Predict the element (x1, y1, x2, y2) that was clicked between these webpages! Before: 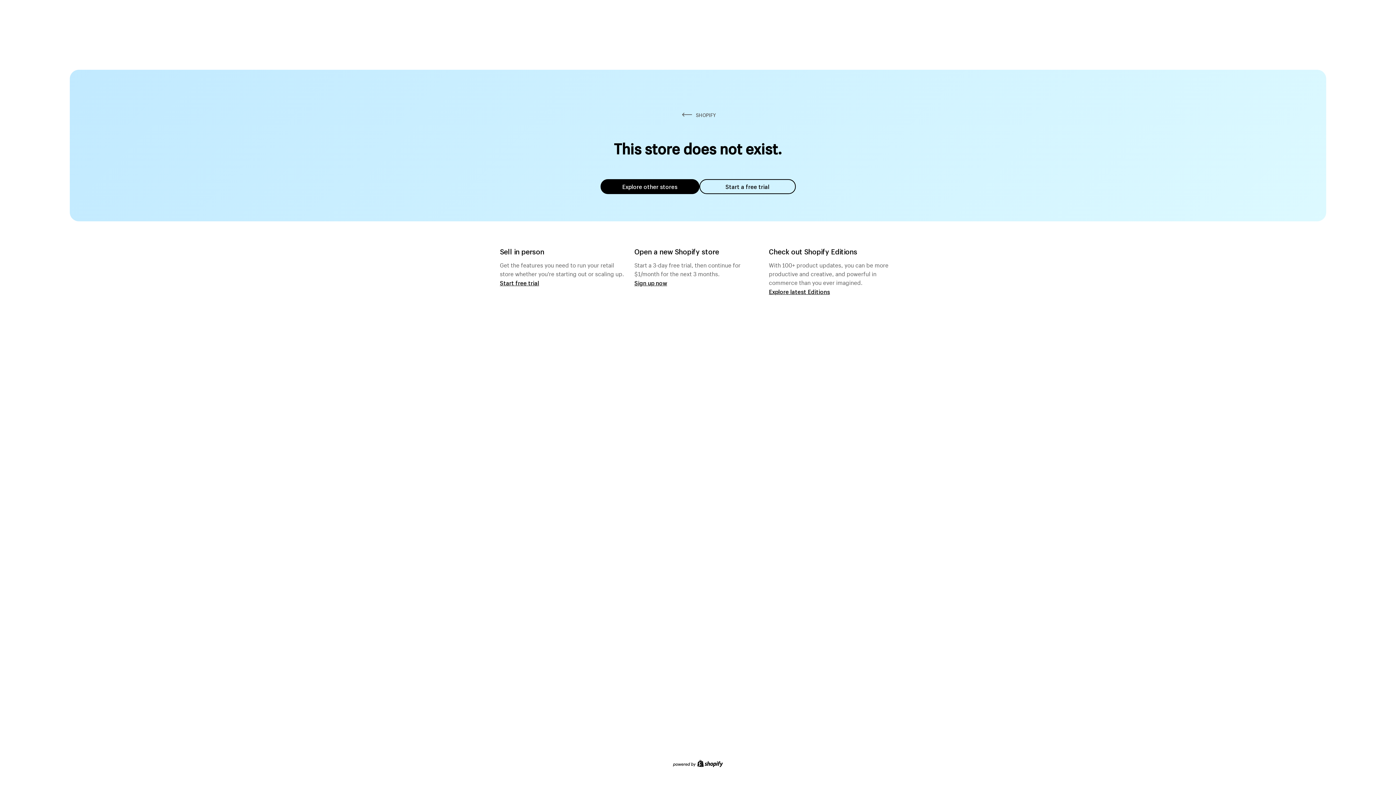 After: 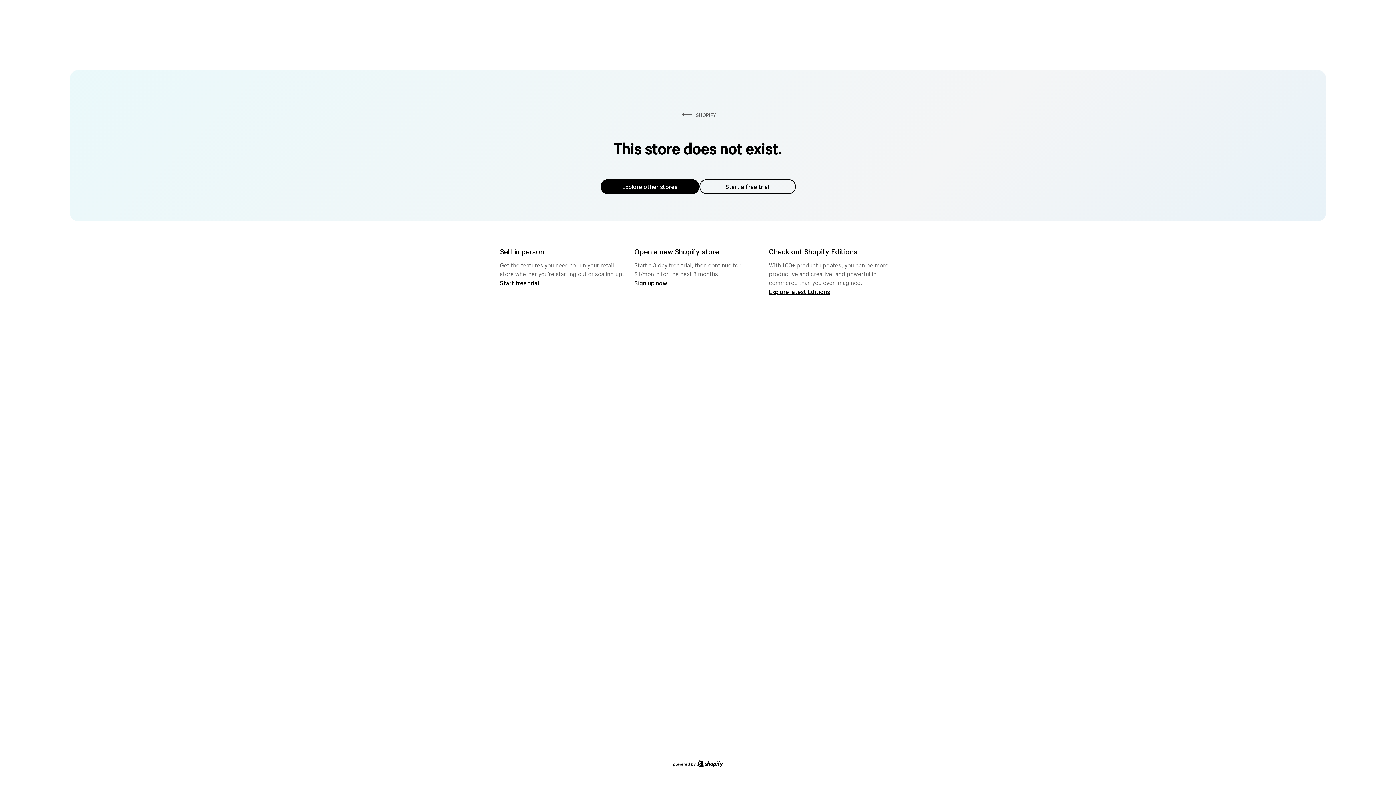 Action: bbox: (600, 179, 699, 194) label: Explore other stores